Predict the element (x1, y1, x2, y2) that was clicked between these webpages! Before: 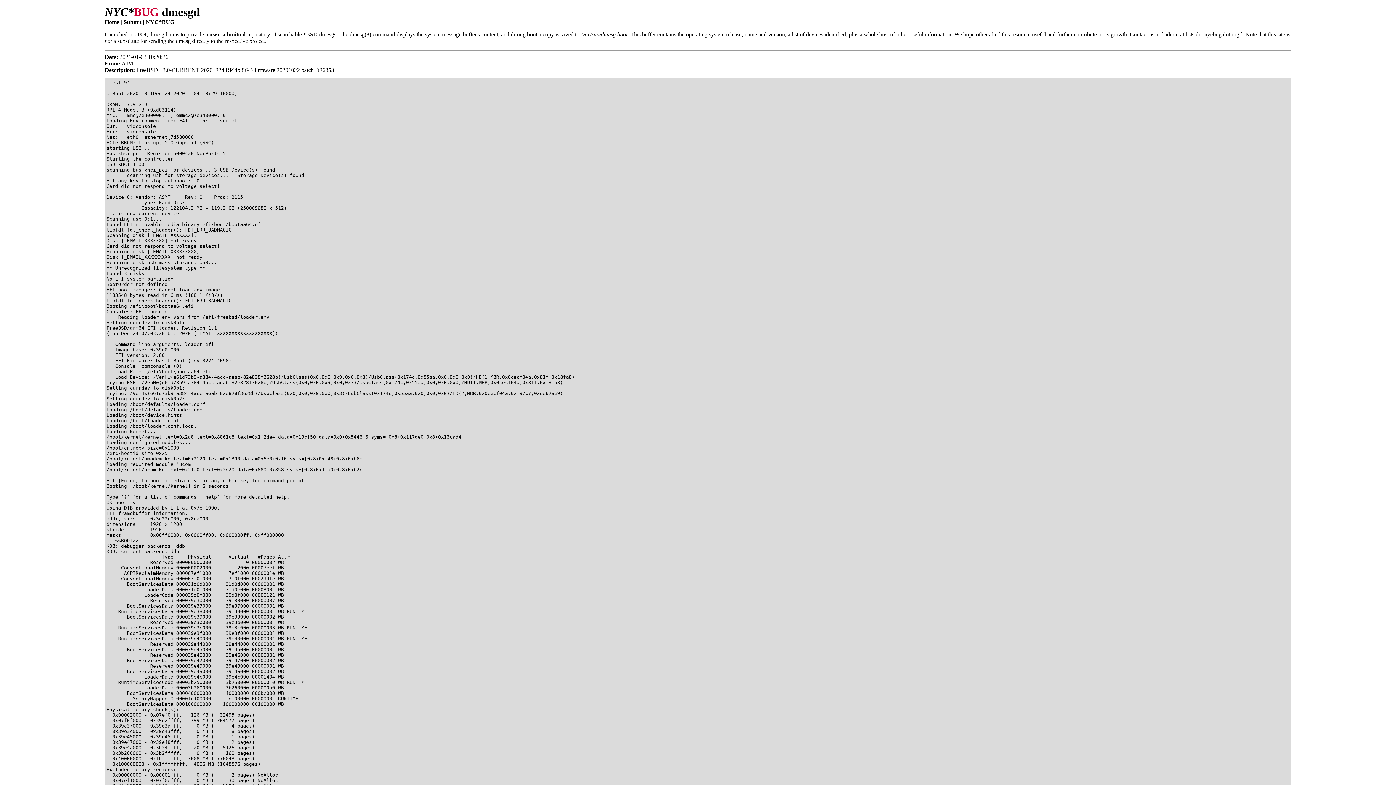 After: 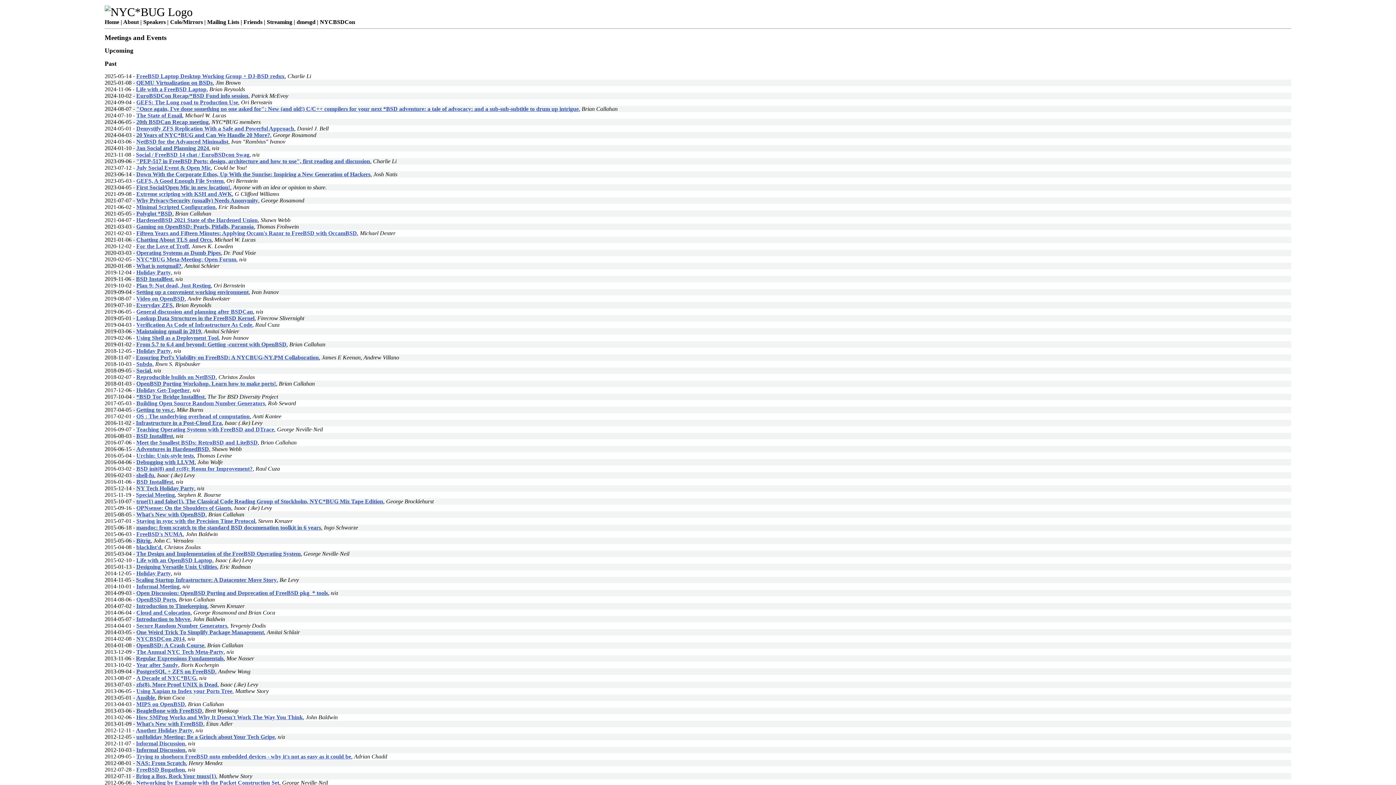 Action: bbox: (142, 18, 174, 25) label: NYC*BUG